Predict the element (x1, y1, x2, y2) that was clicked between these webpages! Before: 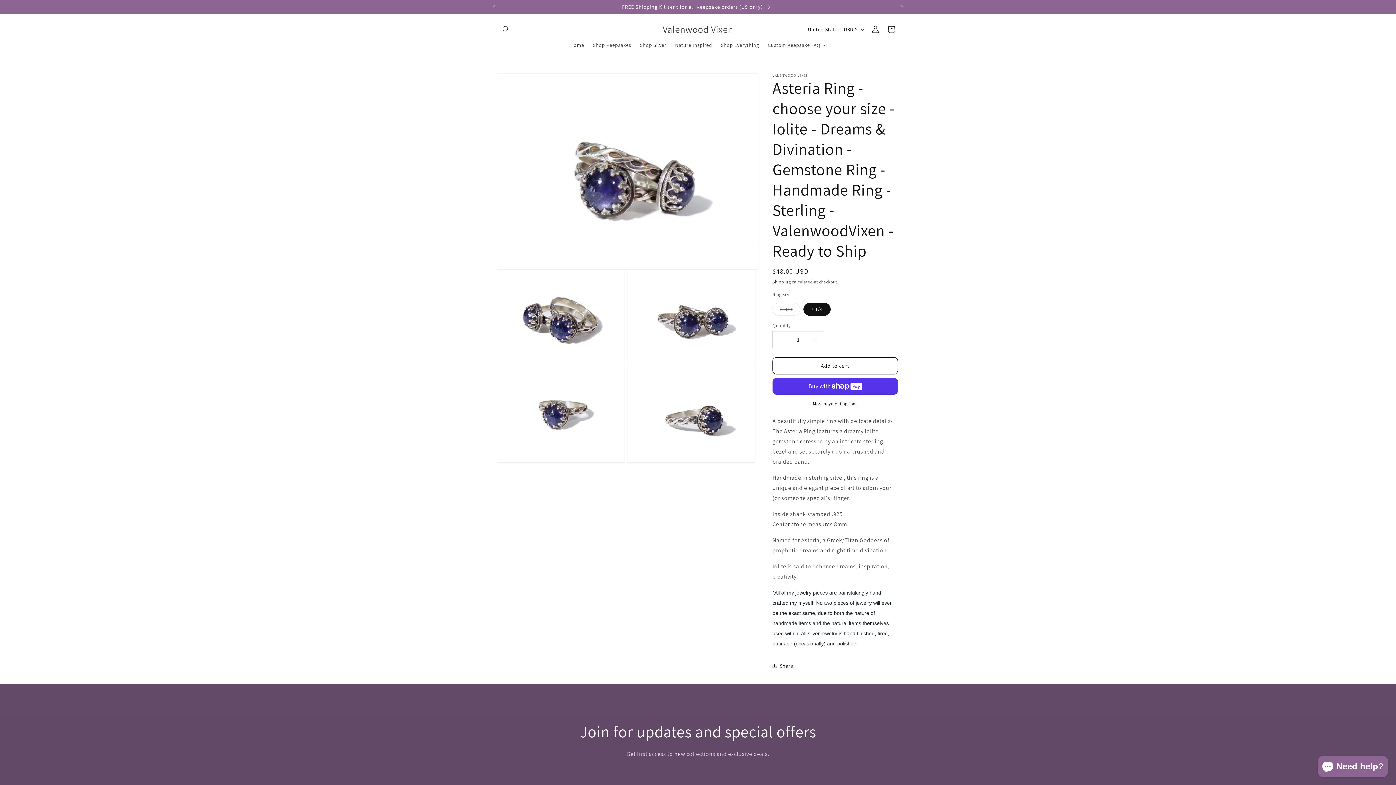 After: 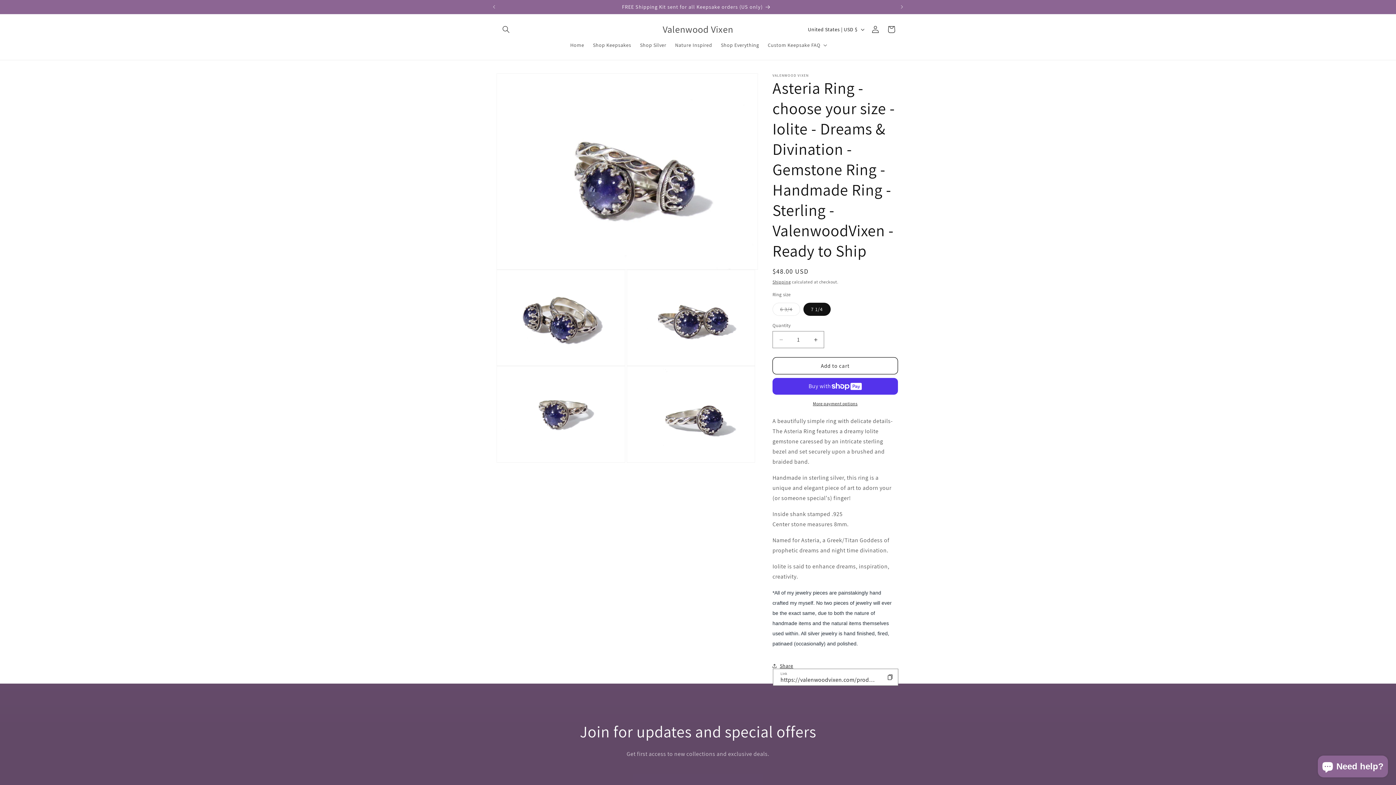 Action: label: Share bbox: (772, 658, 793, 674)